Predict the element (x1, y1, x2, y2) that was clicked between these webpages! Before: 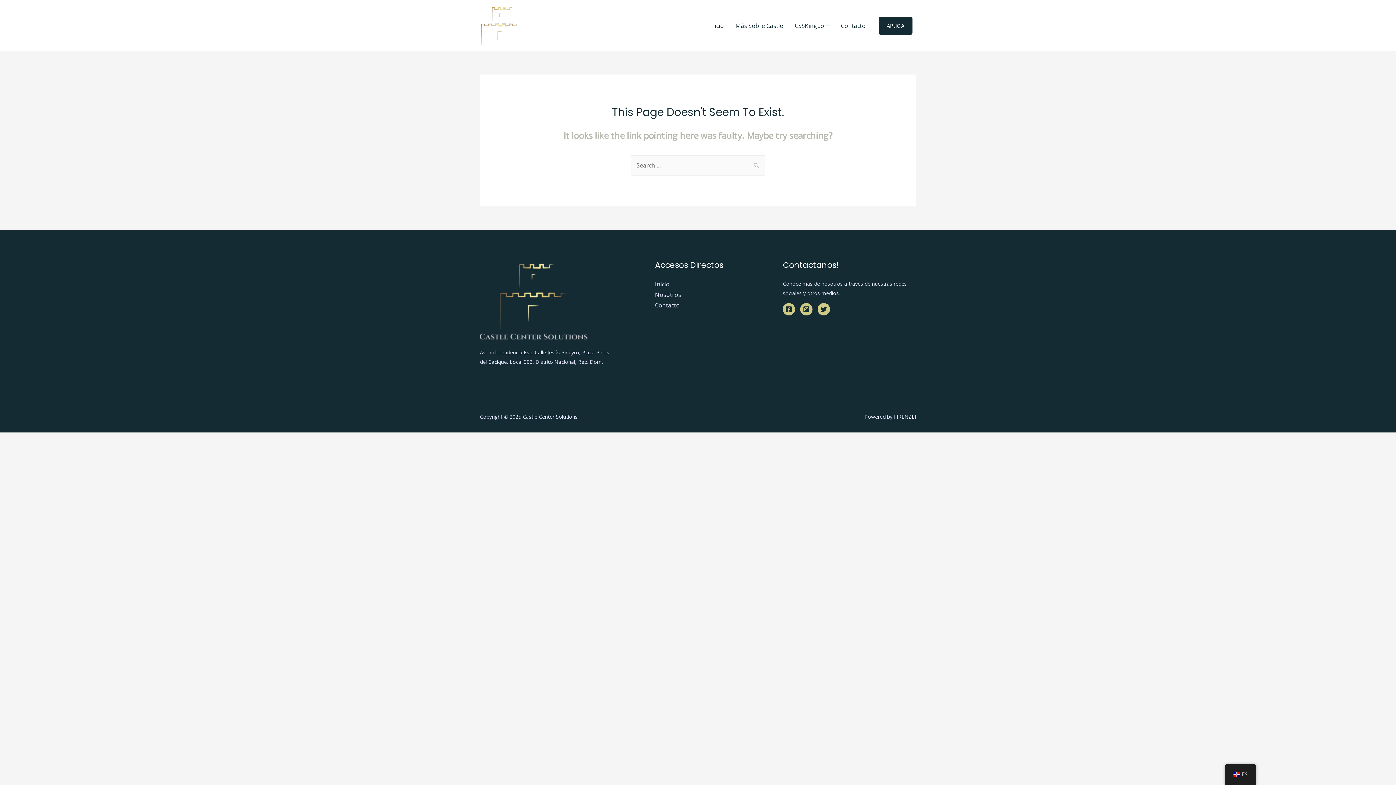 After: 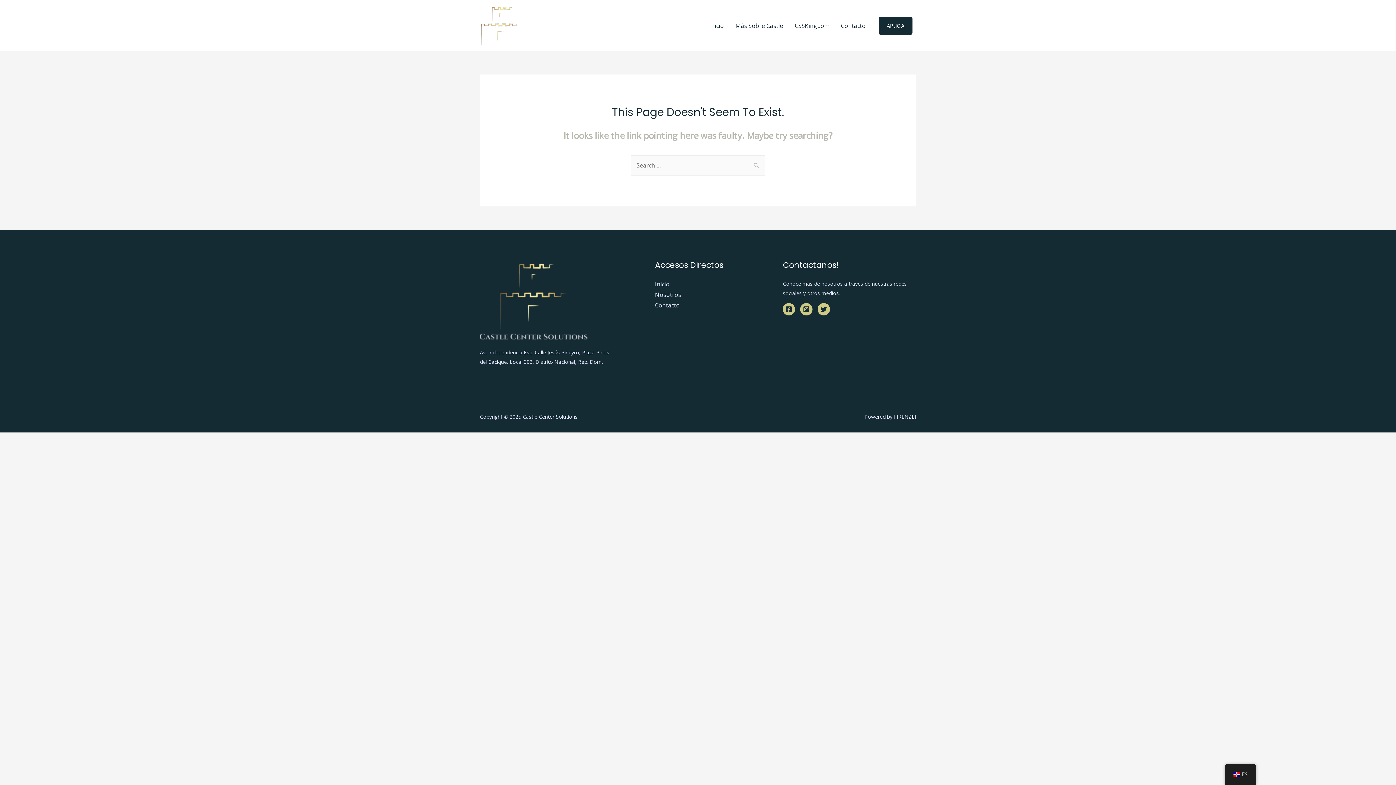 Action: bbox: (800, 303, 812, 315)